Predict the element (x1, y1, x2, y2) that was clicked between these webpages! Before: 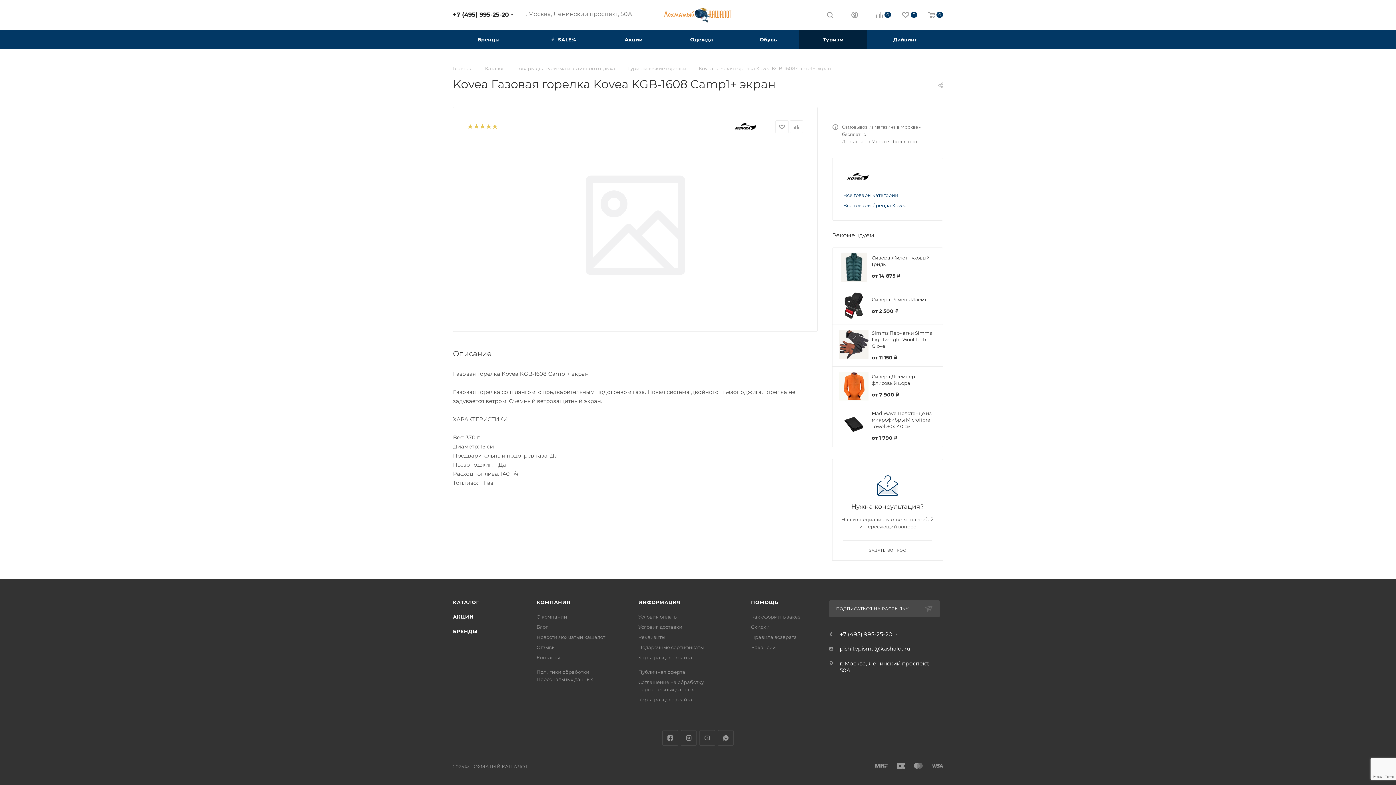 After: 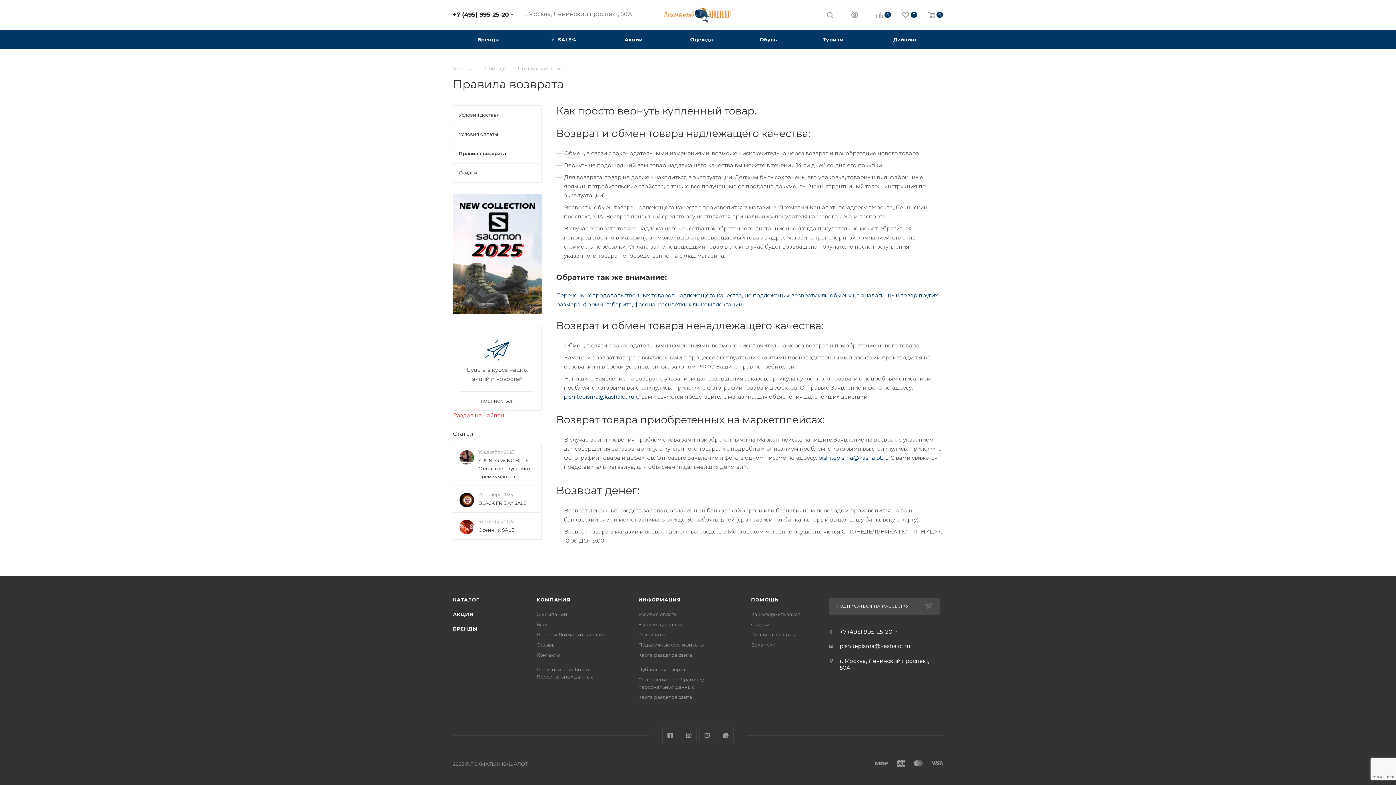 Action: label: Правила возврата bbox: (751, 634, 797, 640)